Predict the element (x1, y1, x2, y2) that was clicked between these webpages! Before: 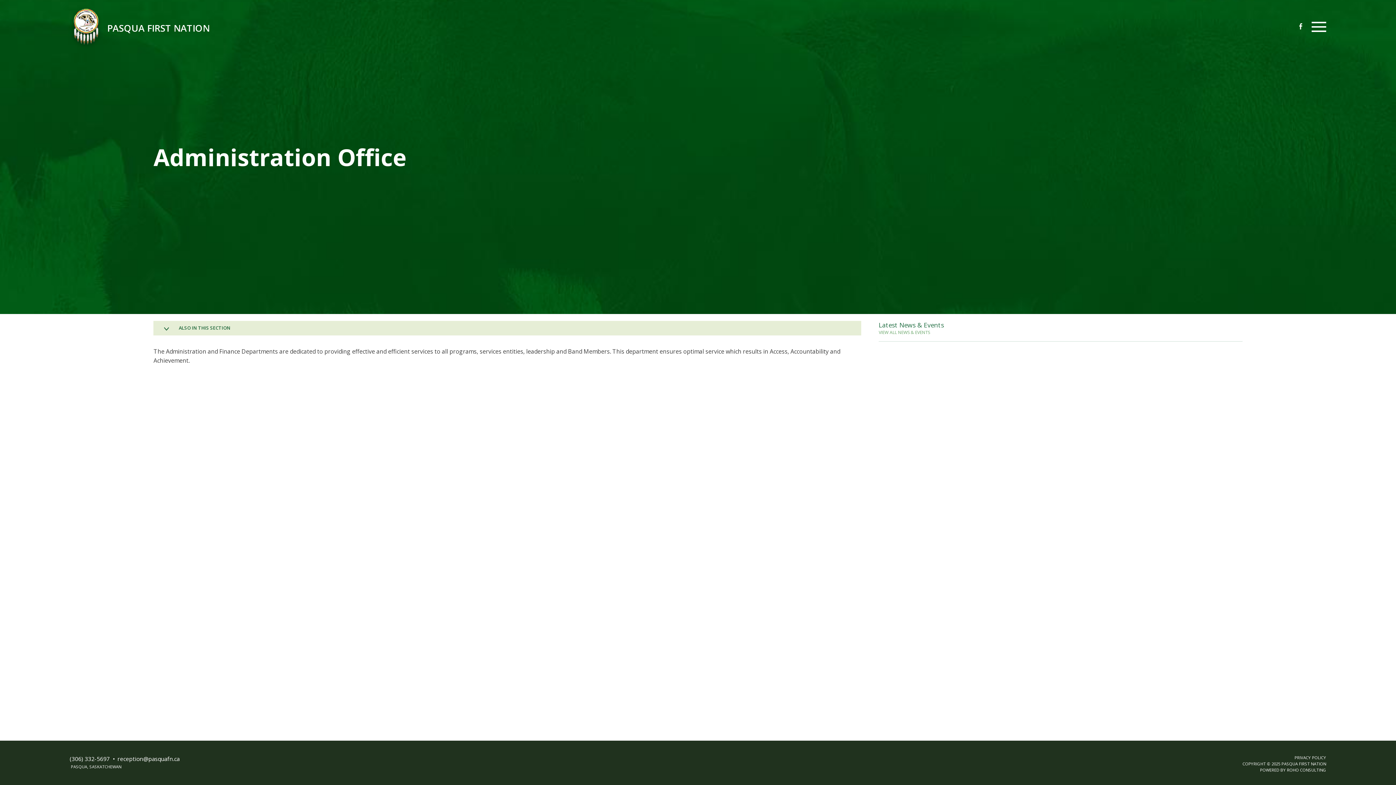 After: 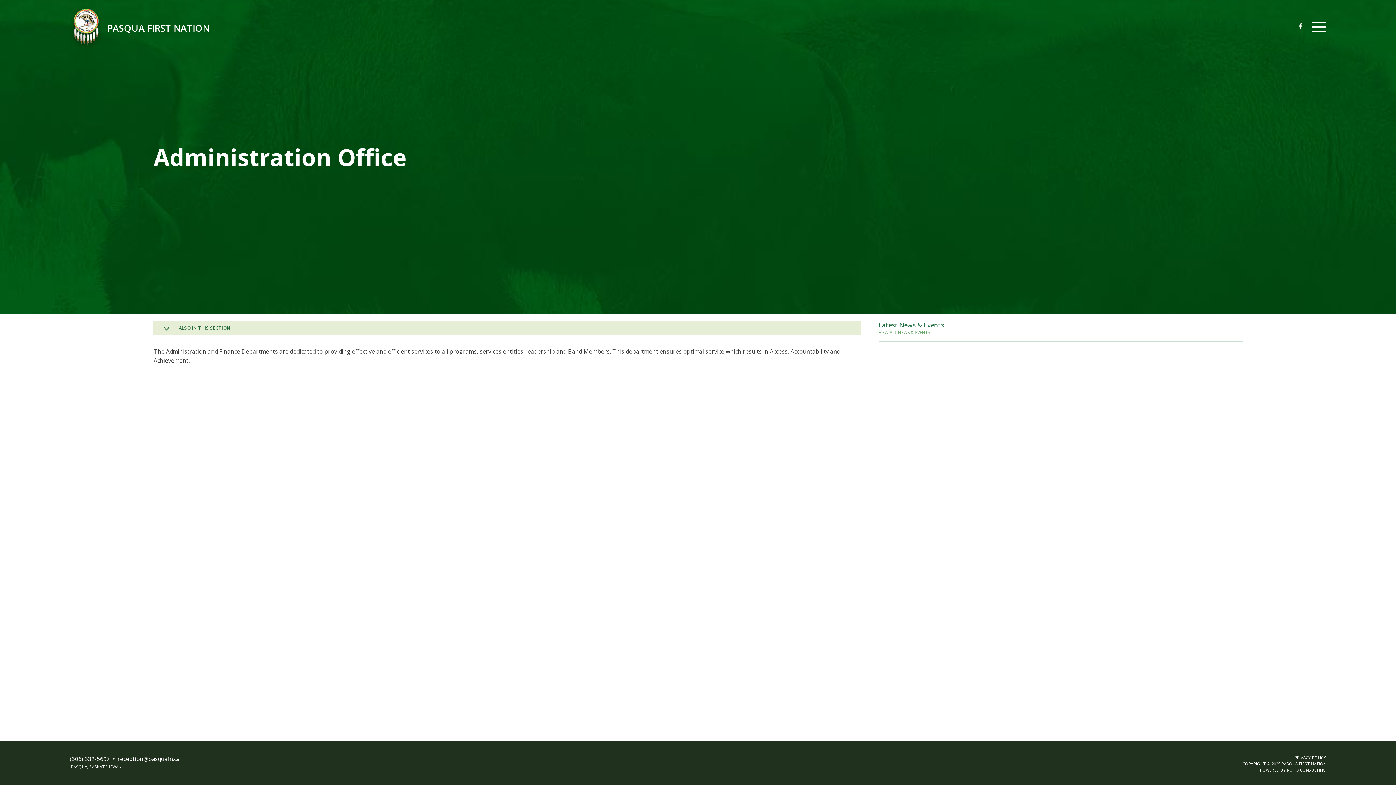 Action: bbox: (117, 755, 179, 763) label: reception@pasquafn.ca